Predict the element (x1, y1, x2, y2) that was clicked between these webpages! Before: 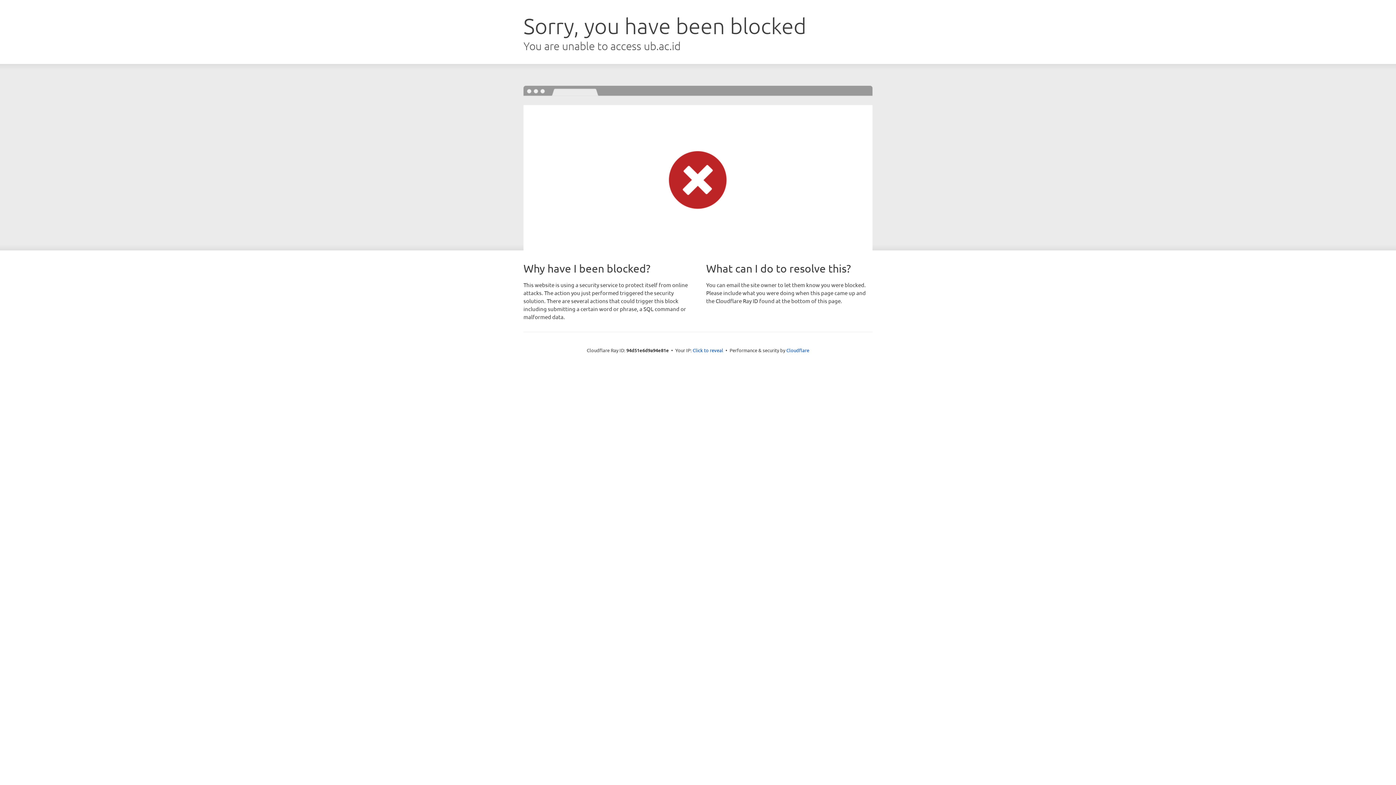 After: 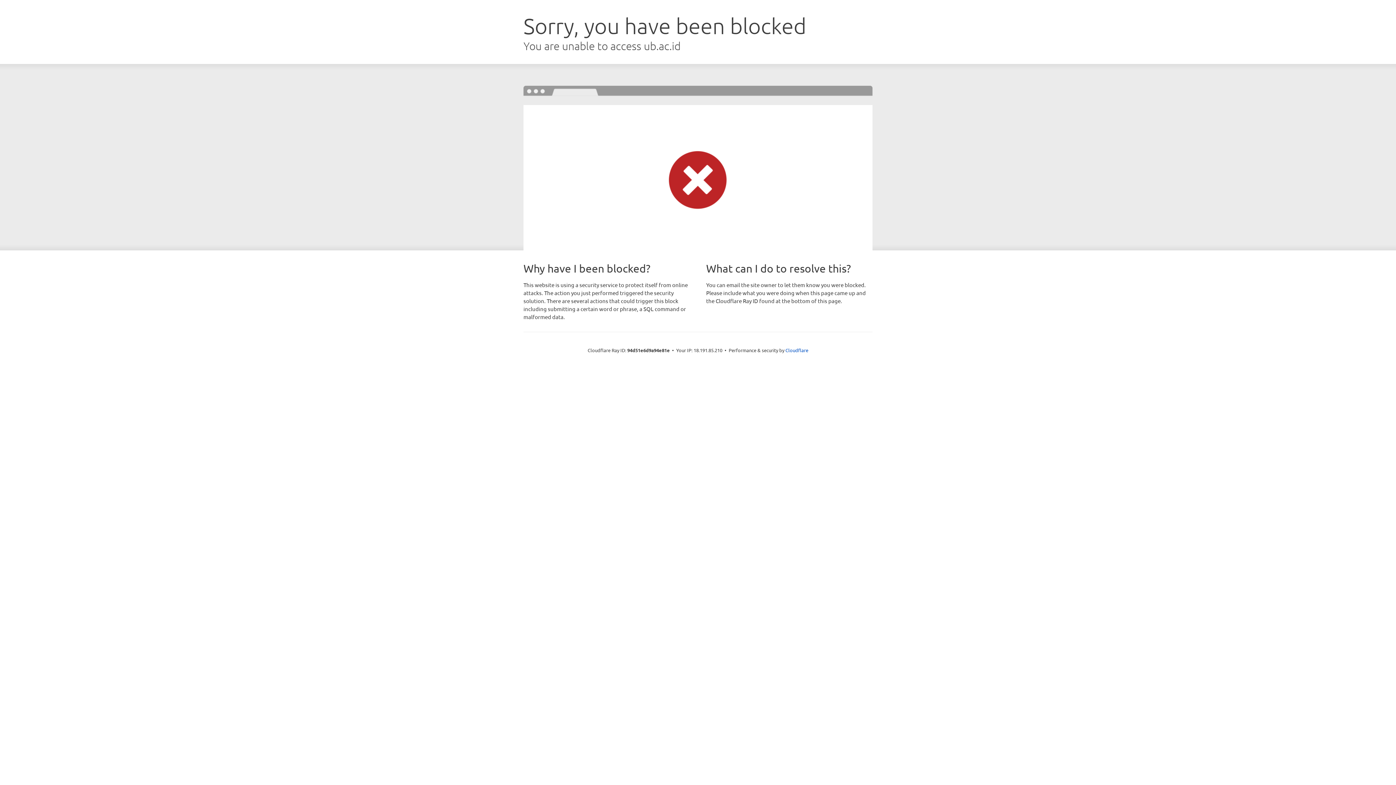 Action: label: Click to reveal bbox: (692, 346, 723, 353)